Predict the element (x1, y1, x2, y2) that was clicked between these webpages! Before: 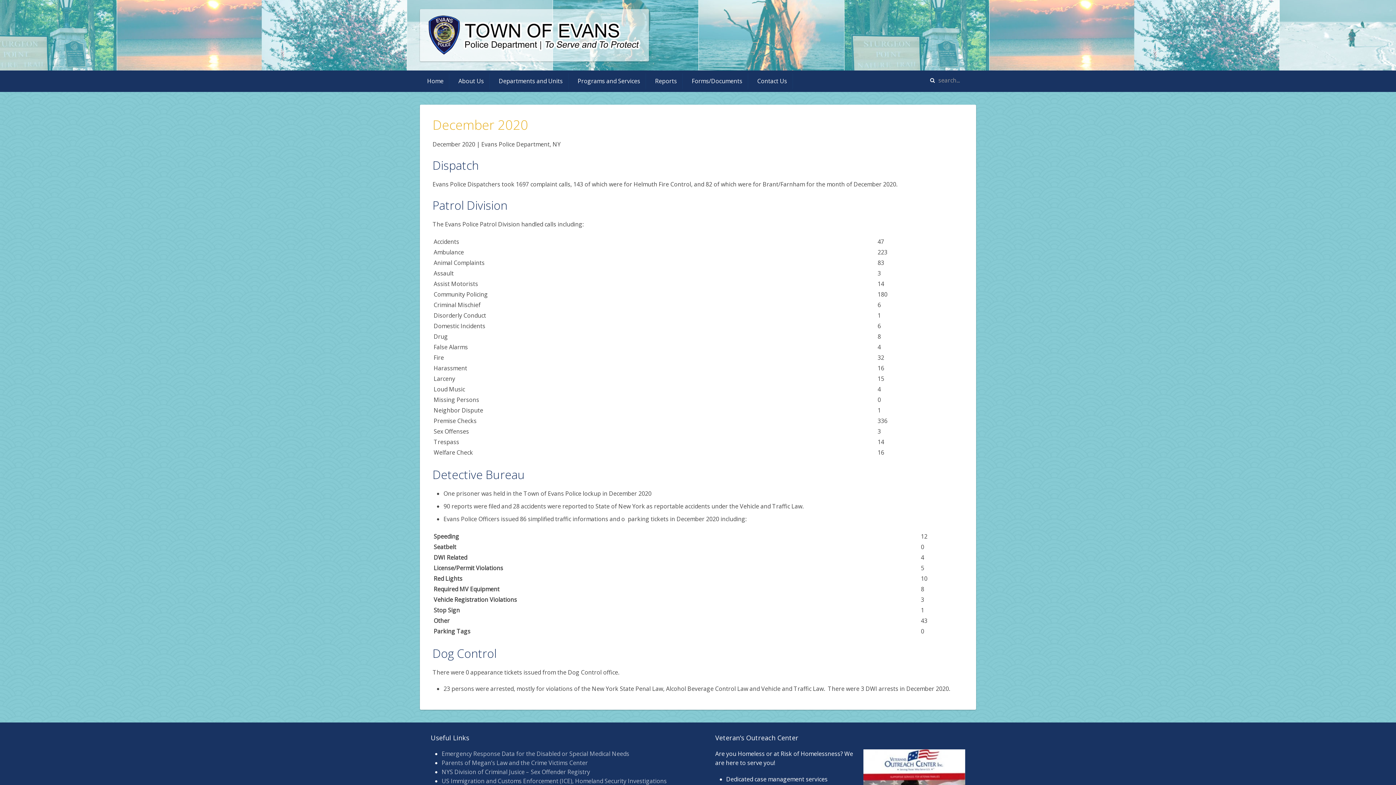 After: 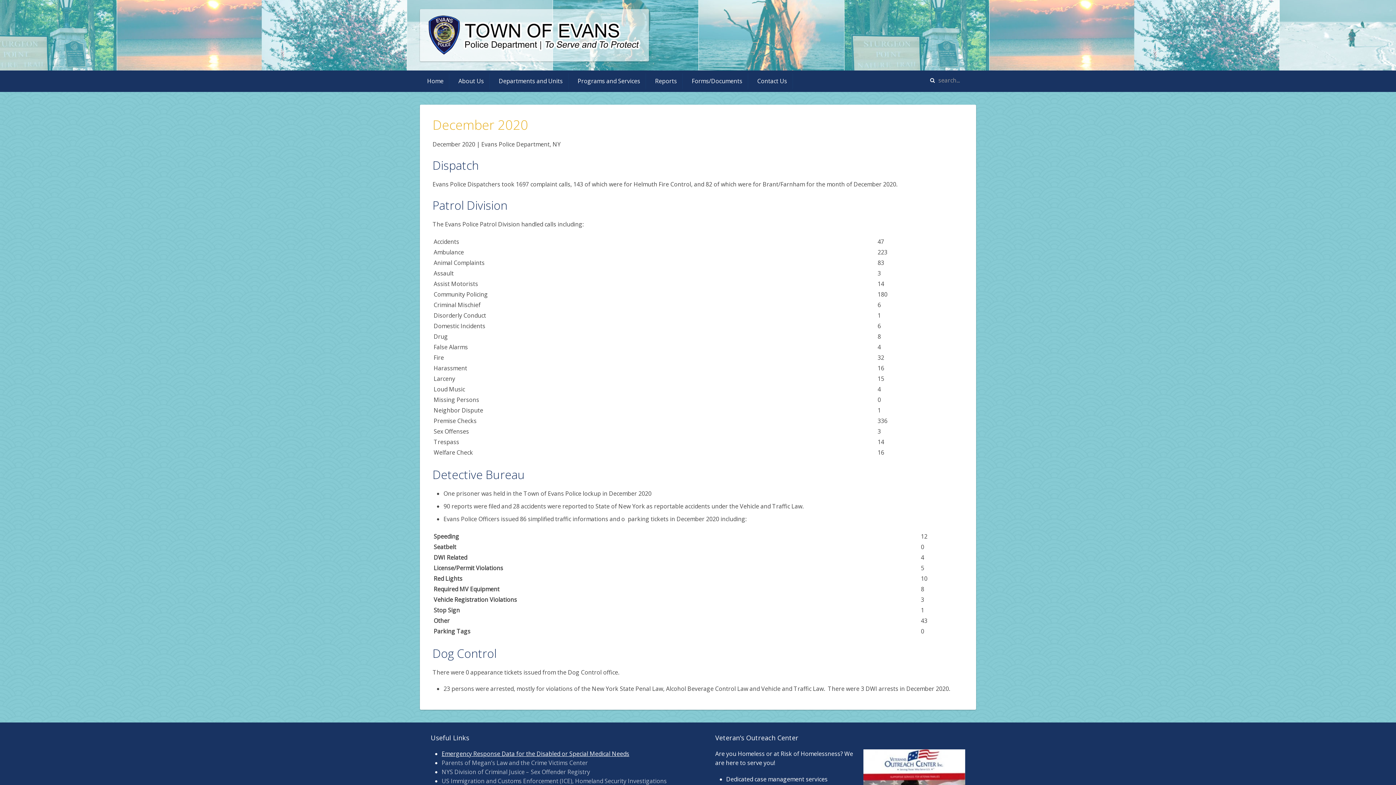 Action: bbox: (441, 750, 629, 758) label: Emergency Response Data for the Disabled or Special Medical Needs